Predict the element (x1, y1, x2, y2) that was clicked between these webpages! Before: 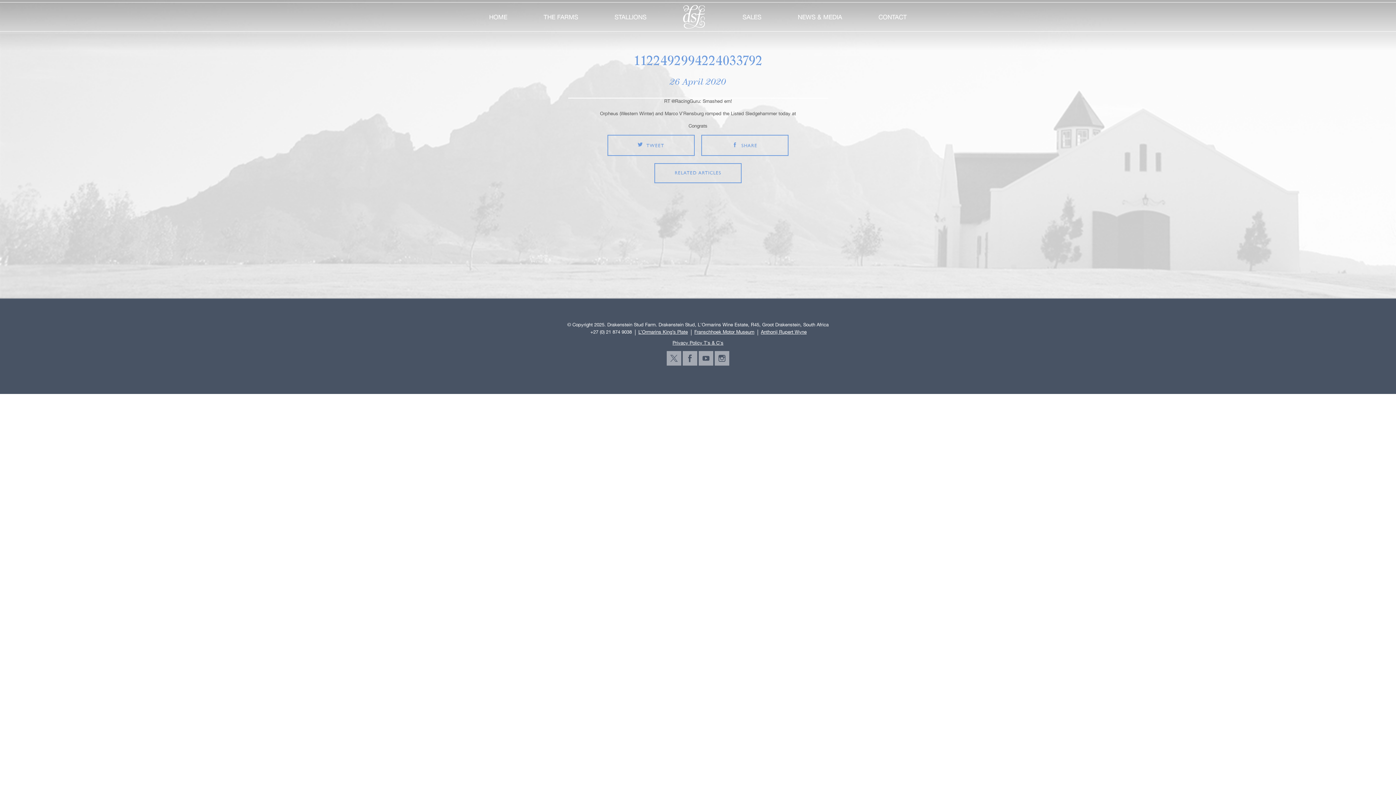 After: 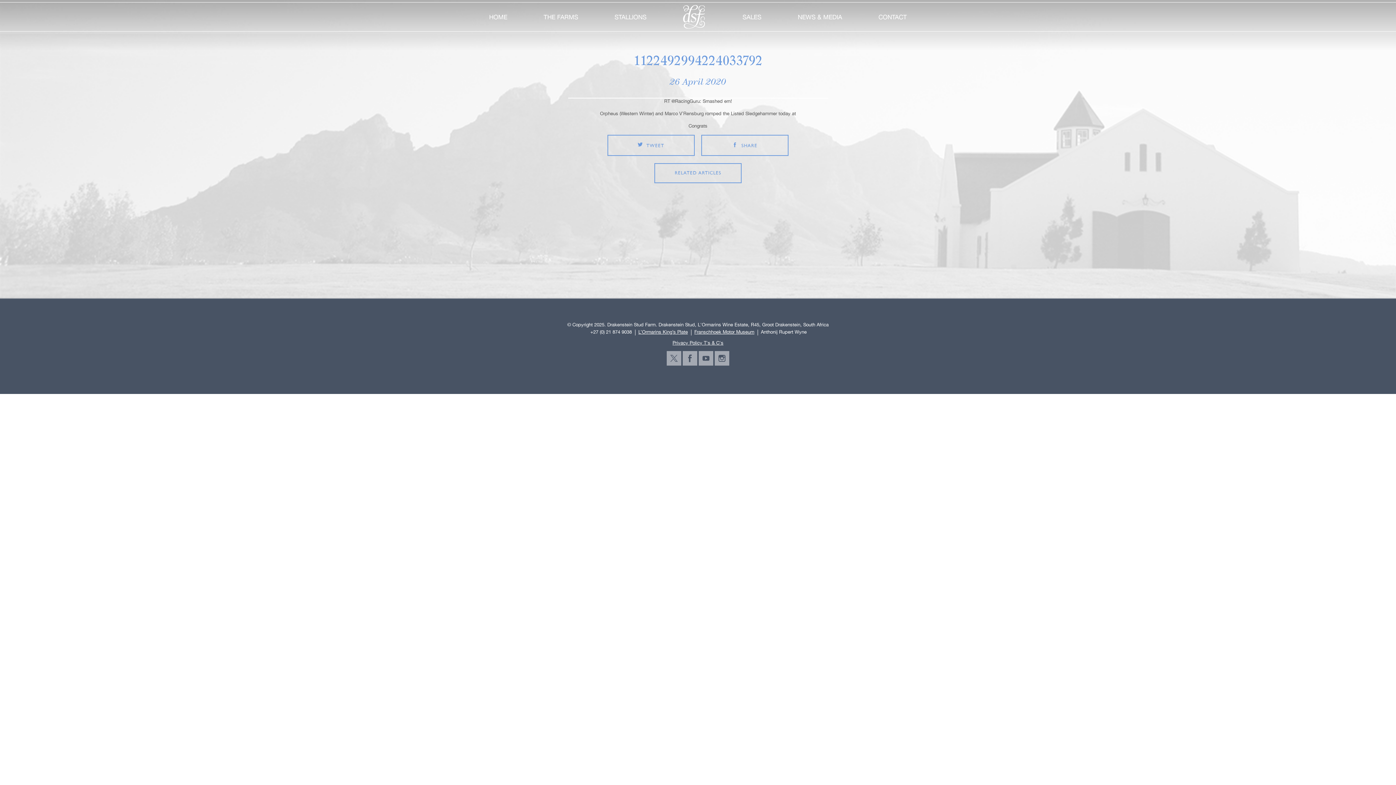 Action: label: Anthonij Rupert Wyne bbox: (761, 329, 806, 335)